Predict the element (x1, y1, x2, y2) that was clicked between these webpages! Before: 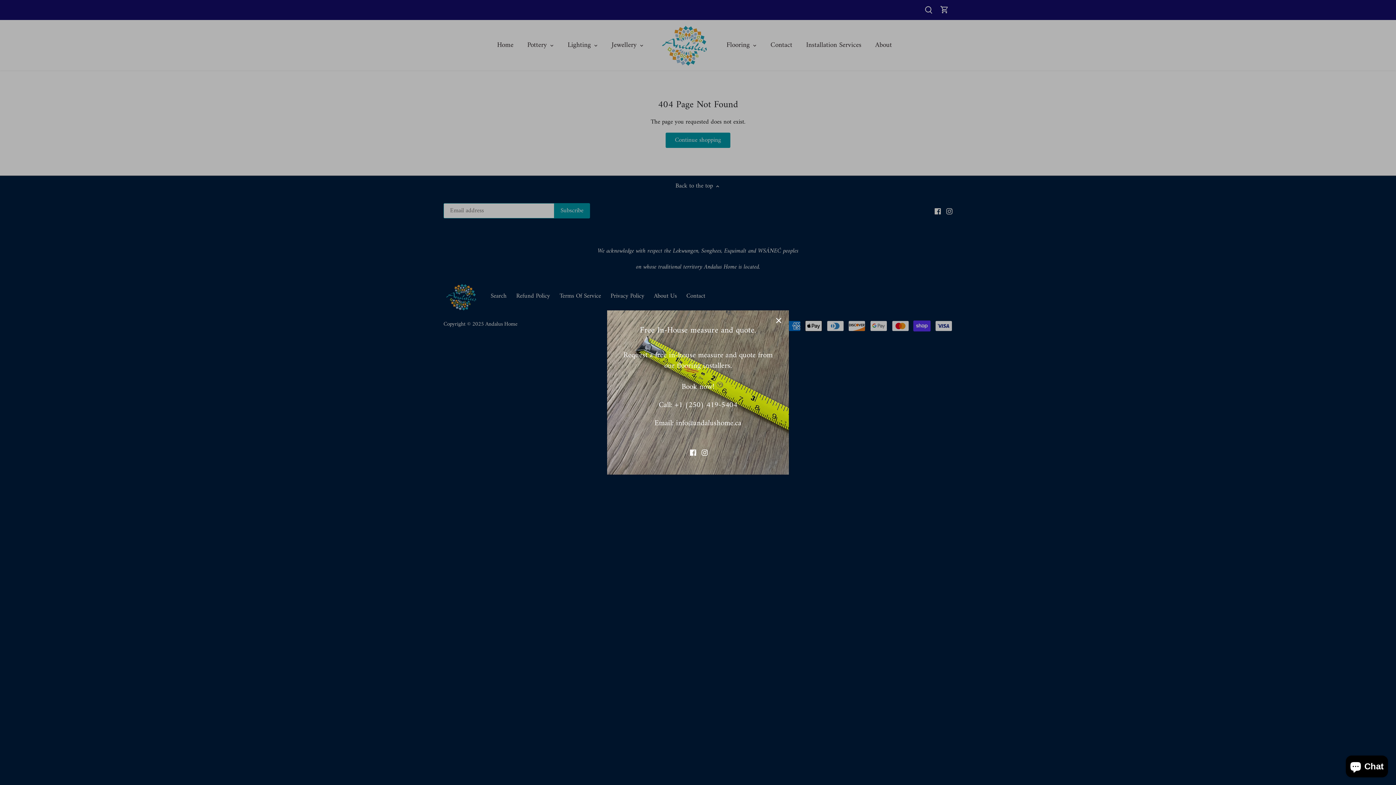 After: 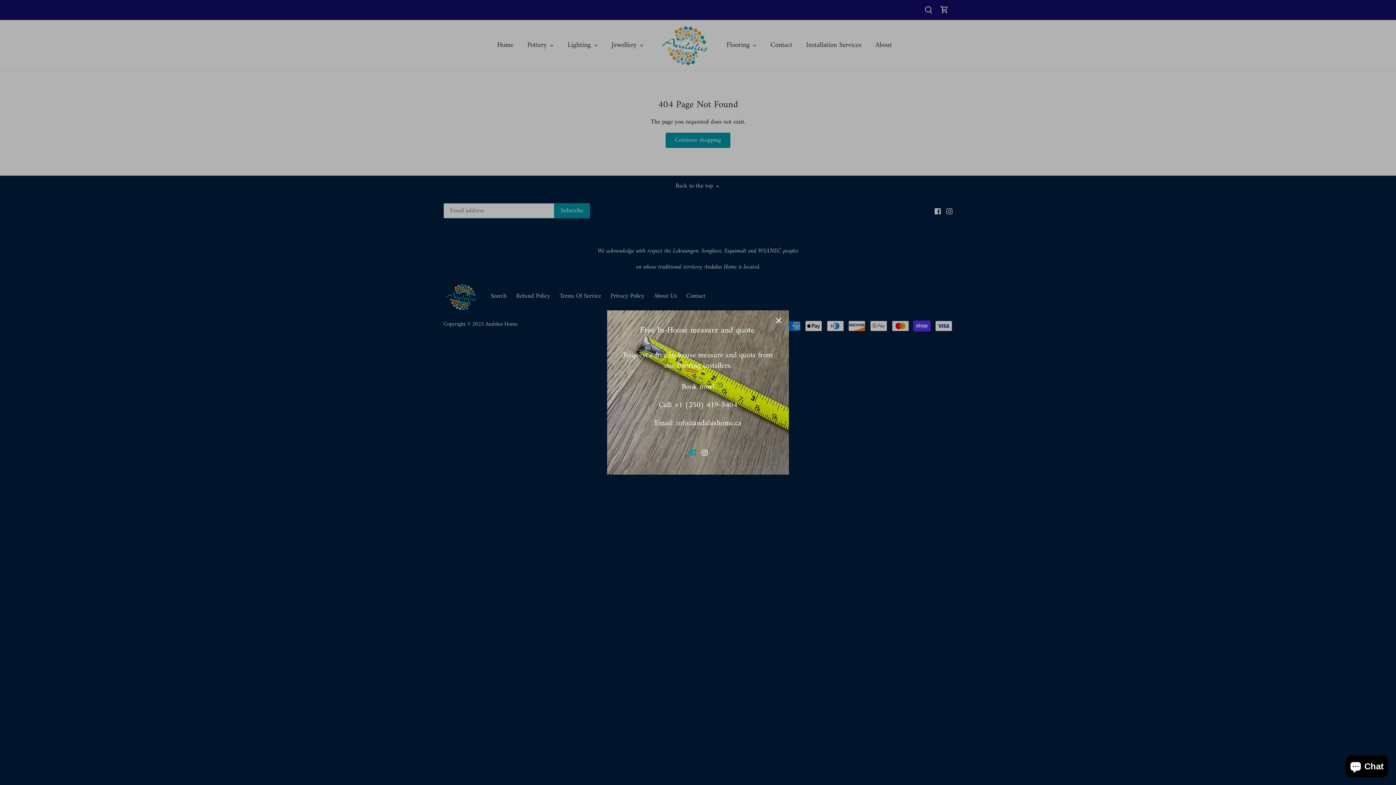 Action: bbox: (690, 448, 696, 457) label: Facebook